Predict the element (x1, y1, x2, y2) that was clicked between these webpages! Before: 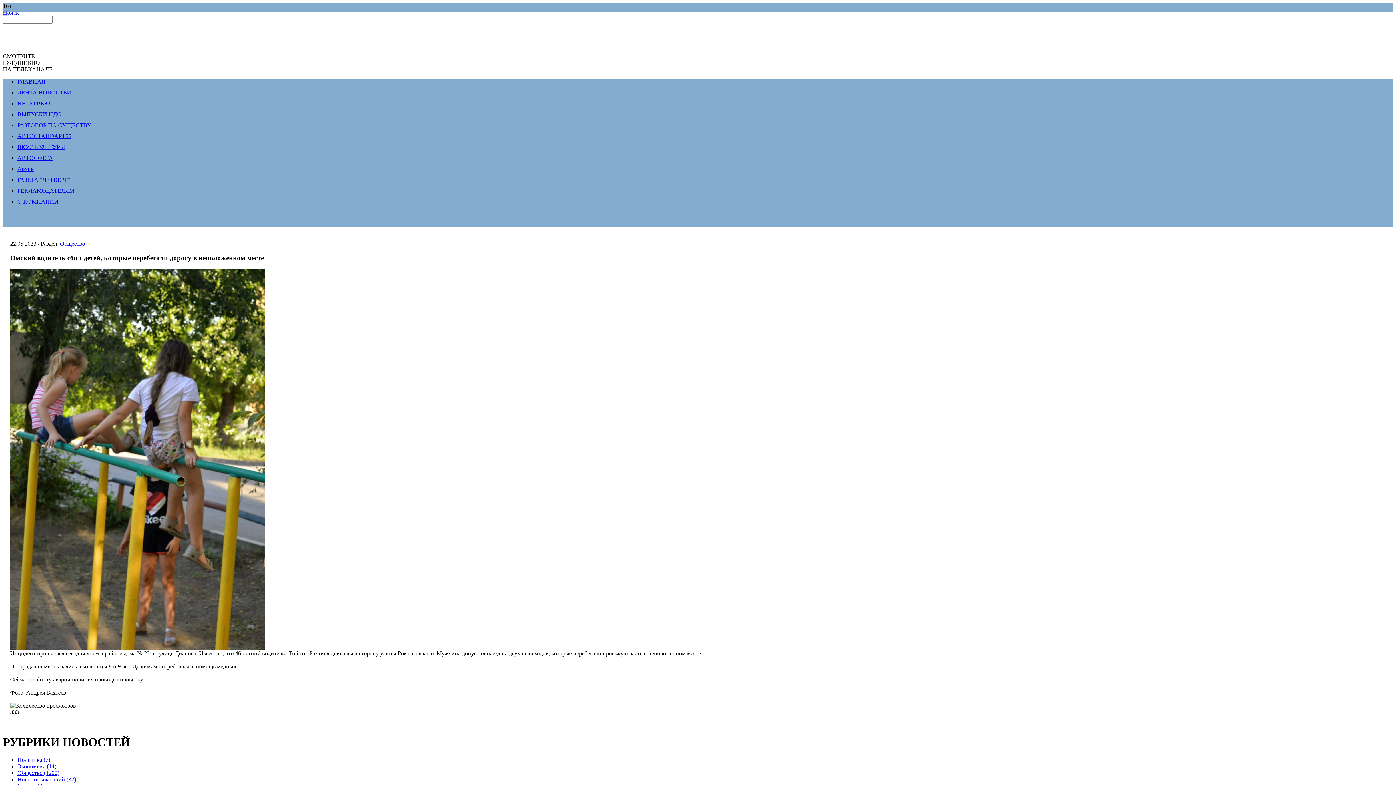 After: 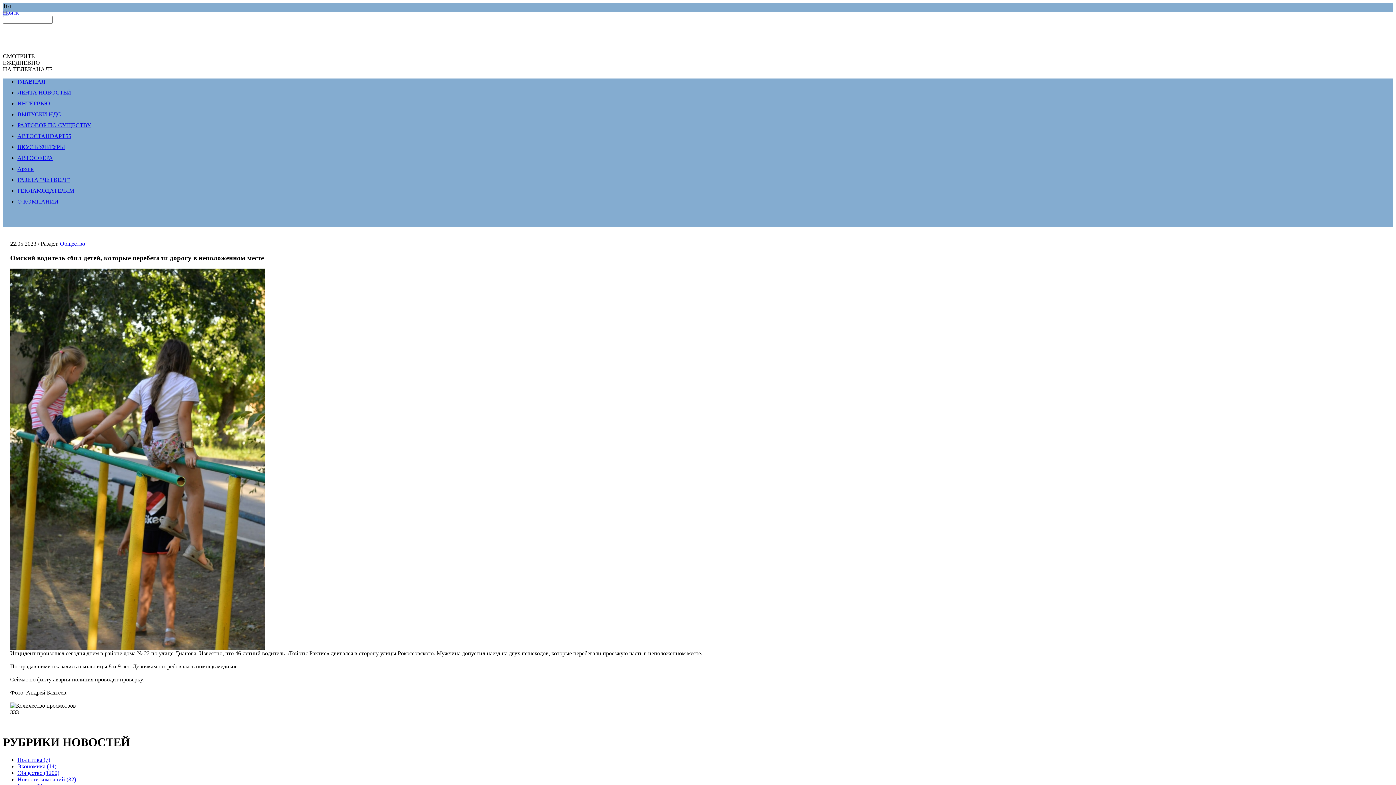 Action: bbox: (400, 20, 408, 29)